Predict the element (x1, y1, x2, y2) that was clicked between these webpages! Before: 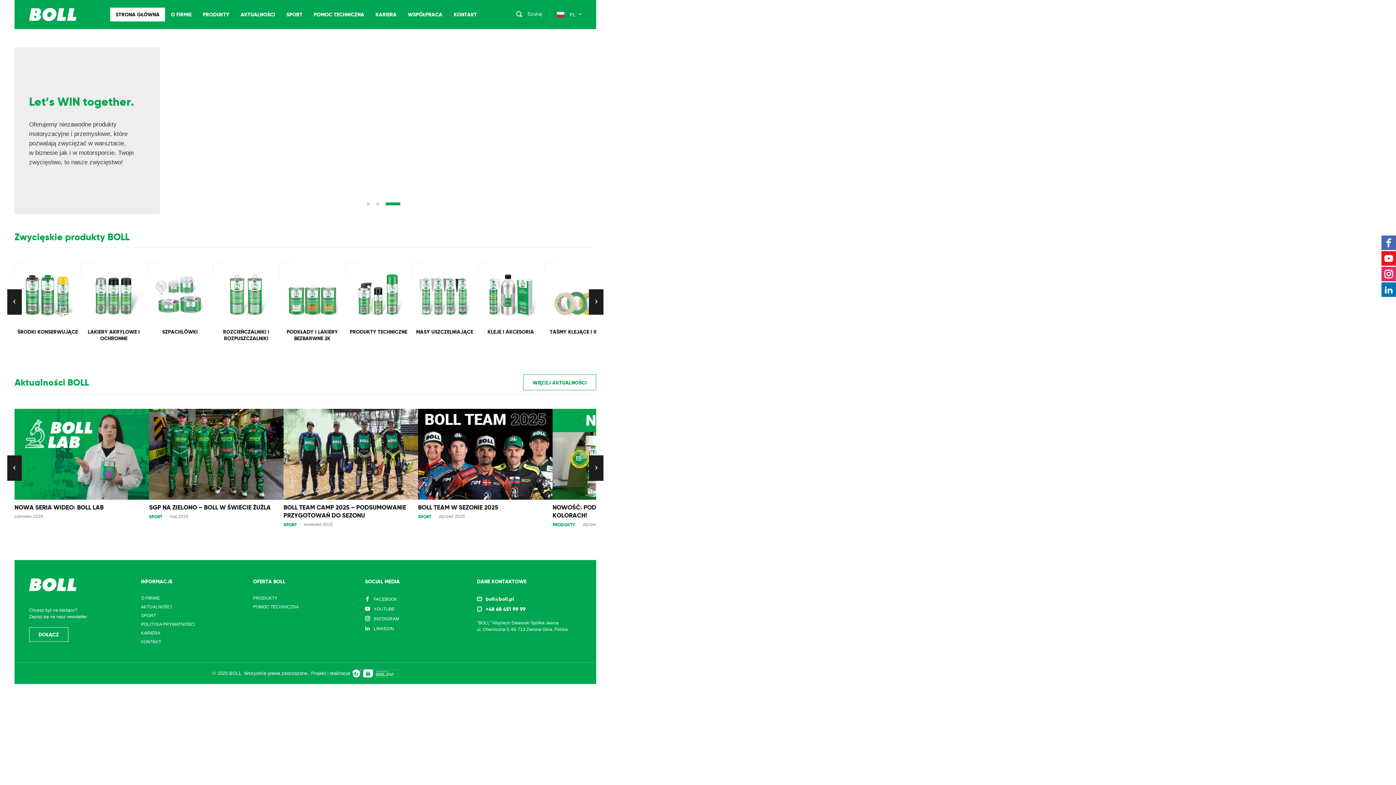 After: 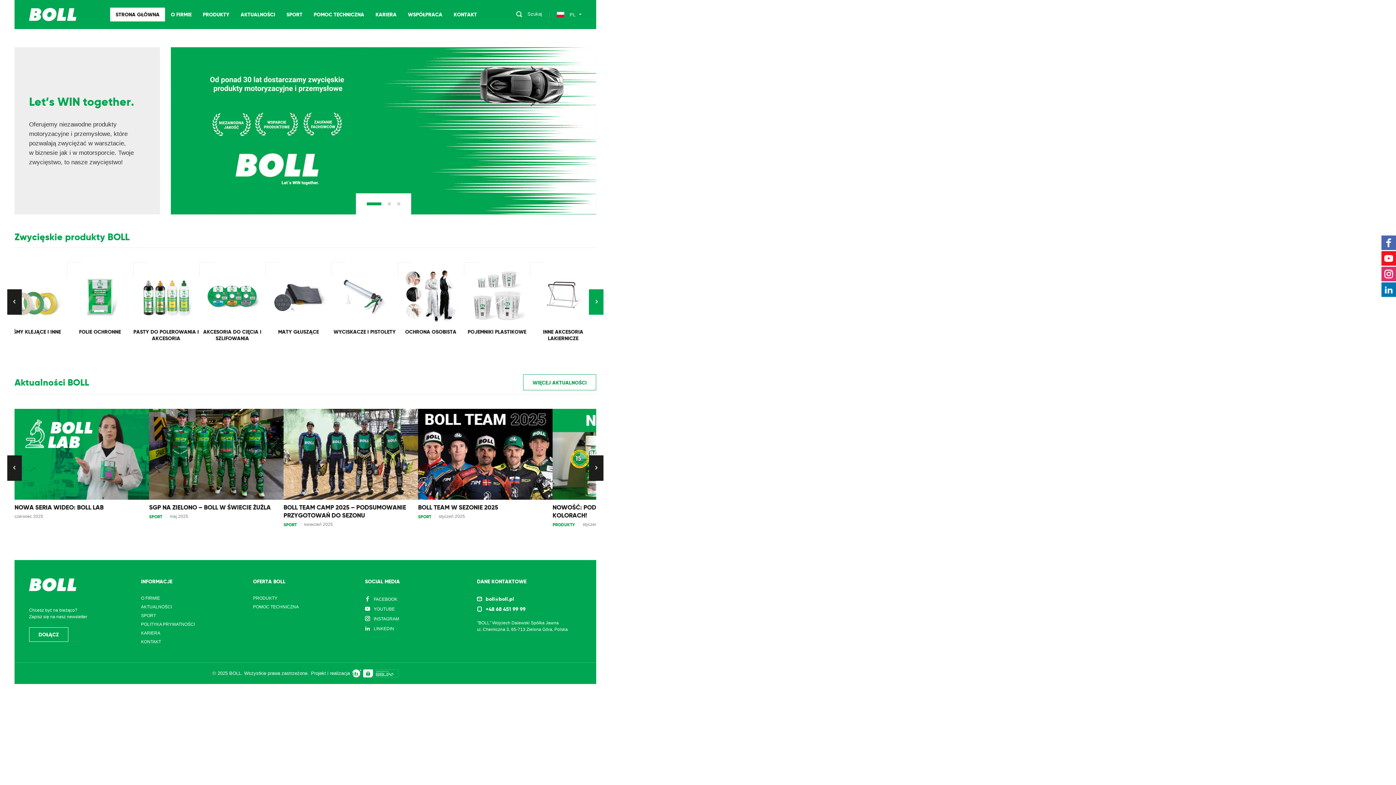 Action: bbox: (589, 289, 603, 314) label: Następne